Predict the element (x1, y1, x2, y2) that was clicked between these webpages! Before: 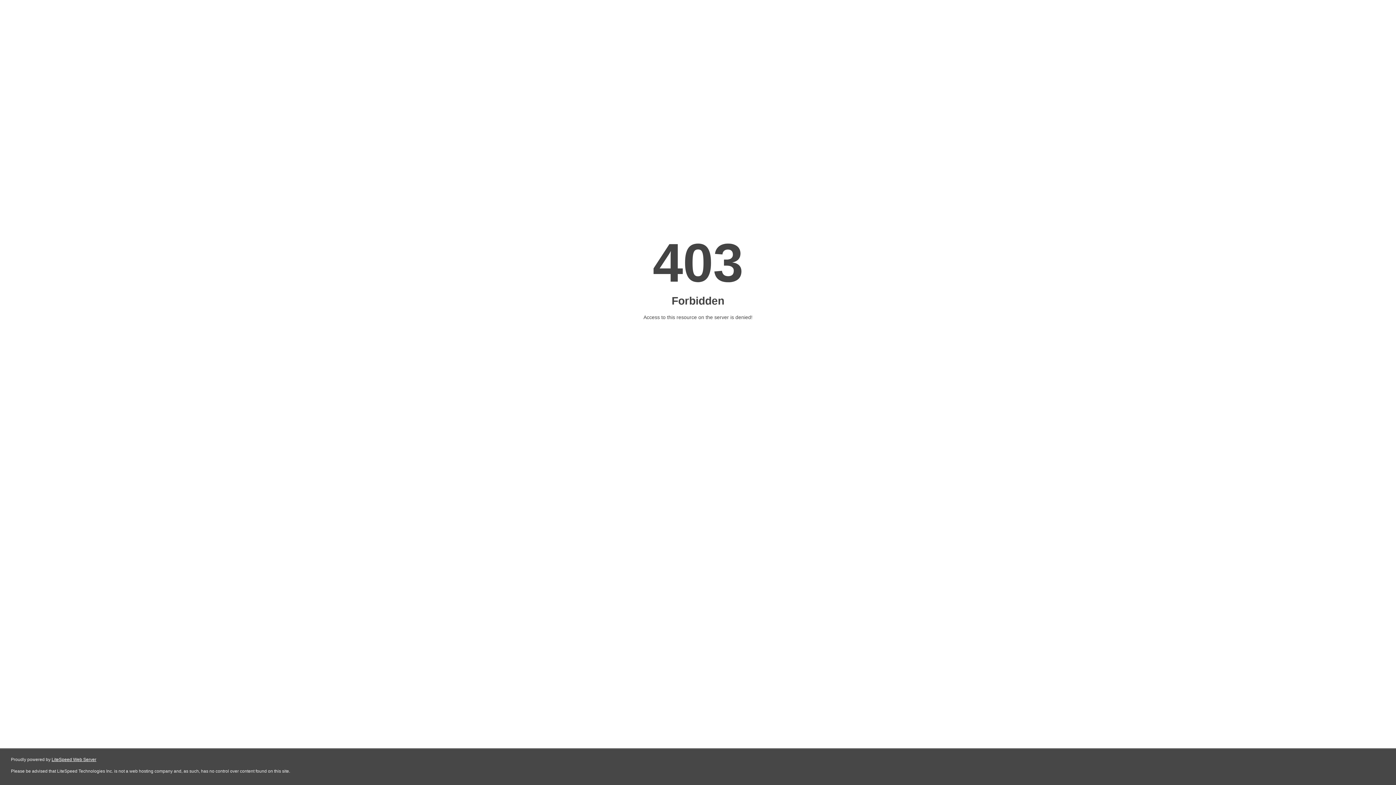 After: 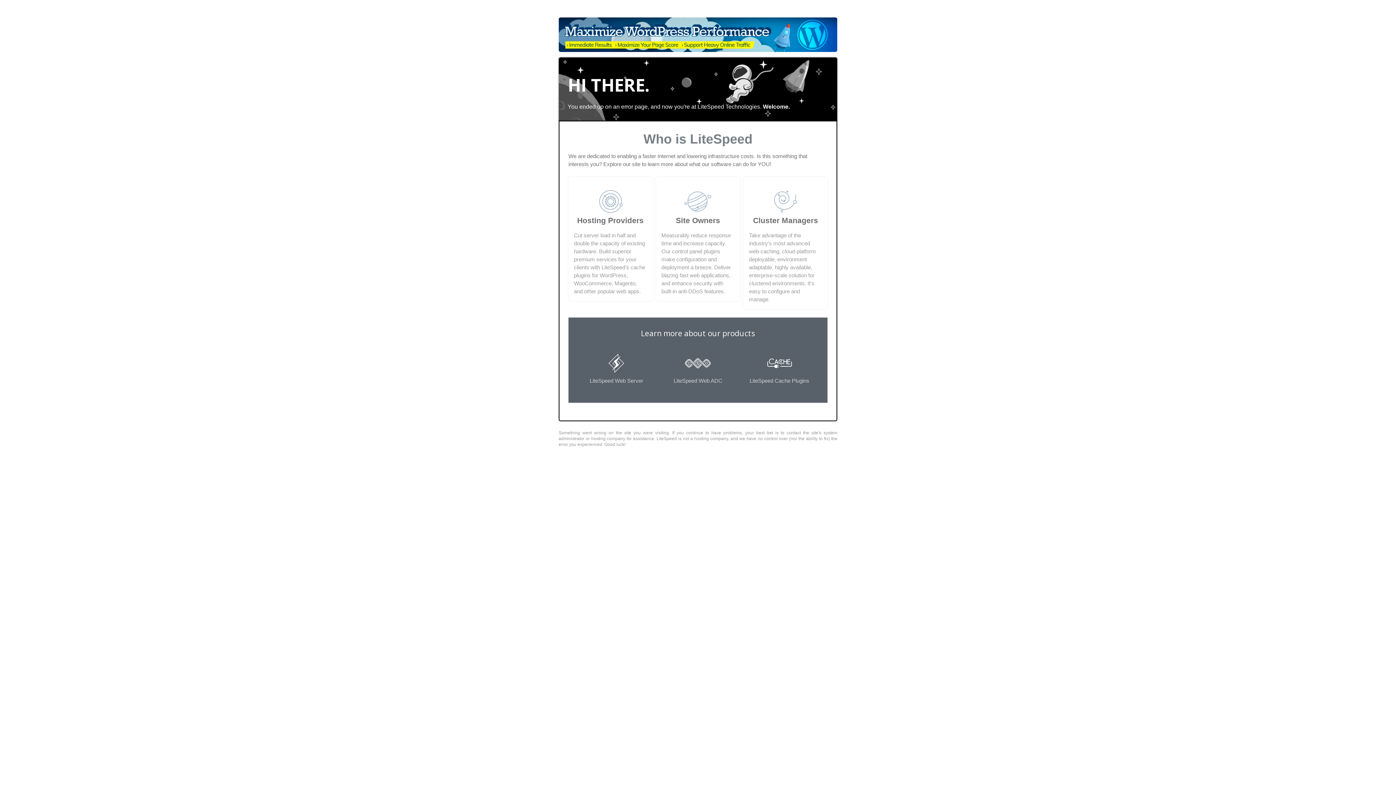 Action: label: LiteSpeed Web Server bbox: (51, 757, 96, 762)